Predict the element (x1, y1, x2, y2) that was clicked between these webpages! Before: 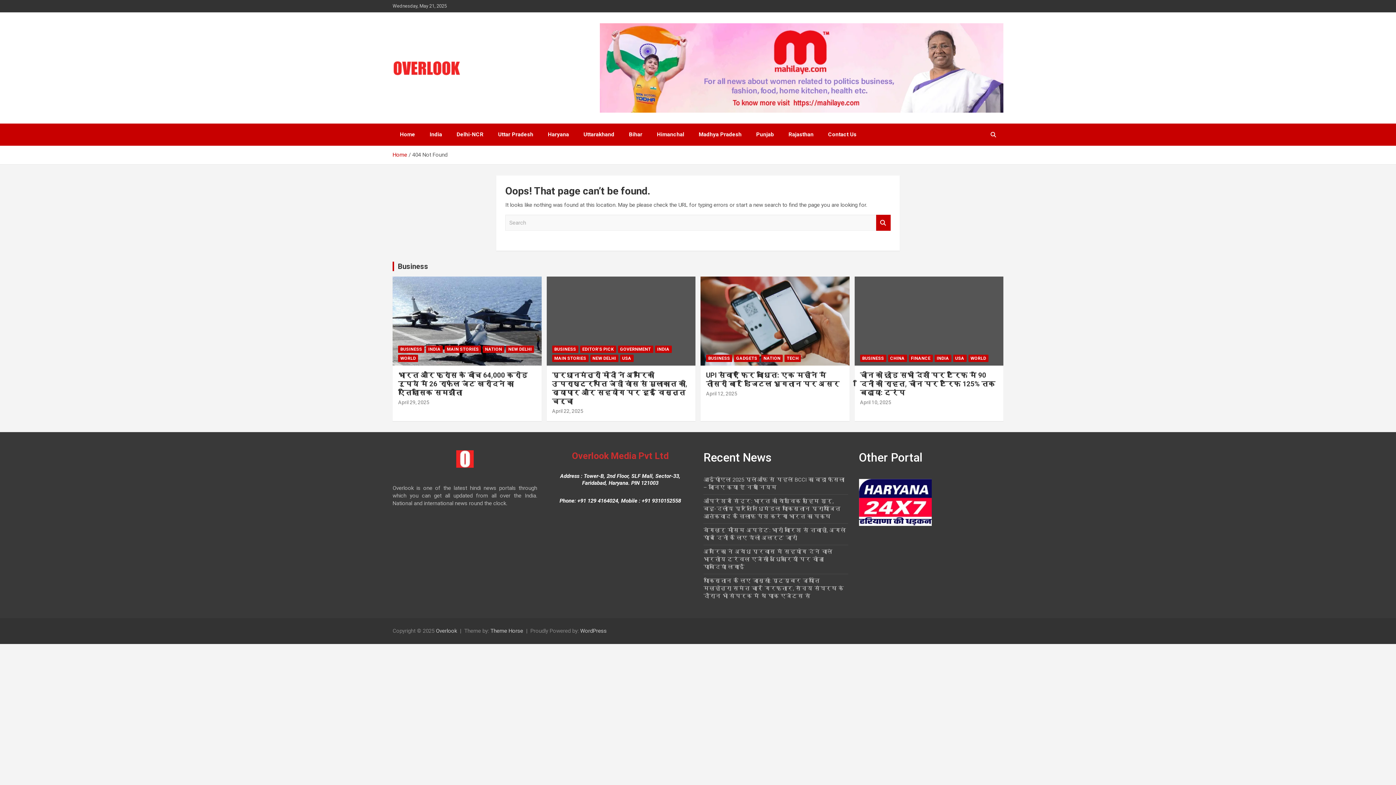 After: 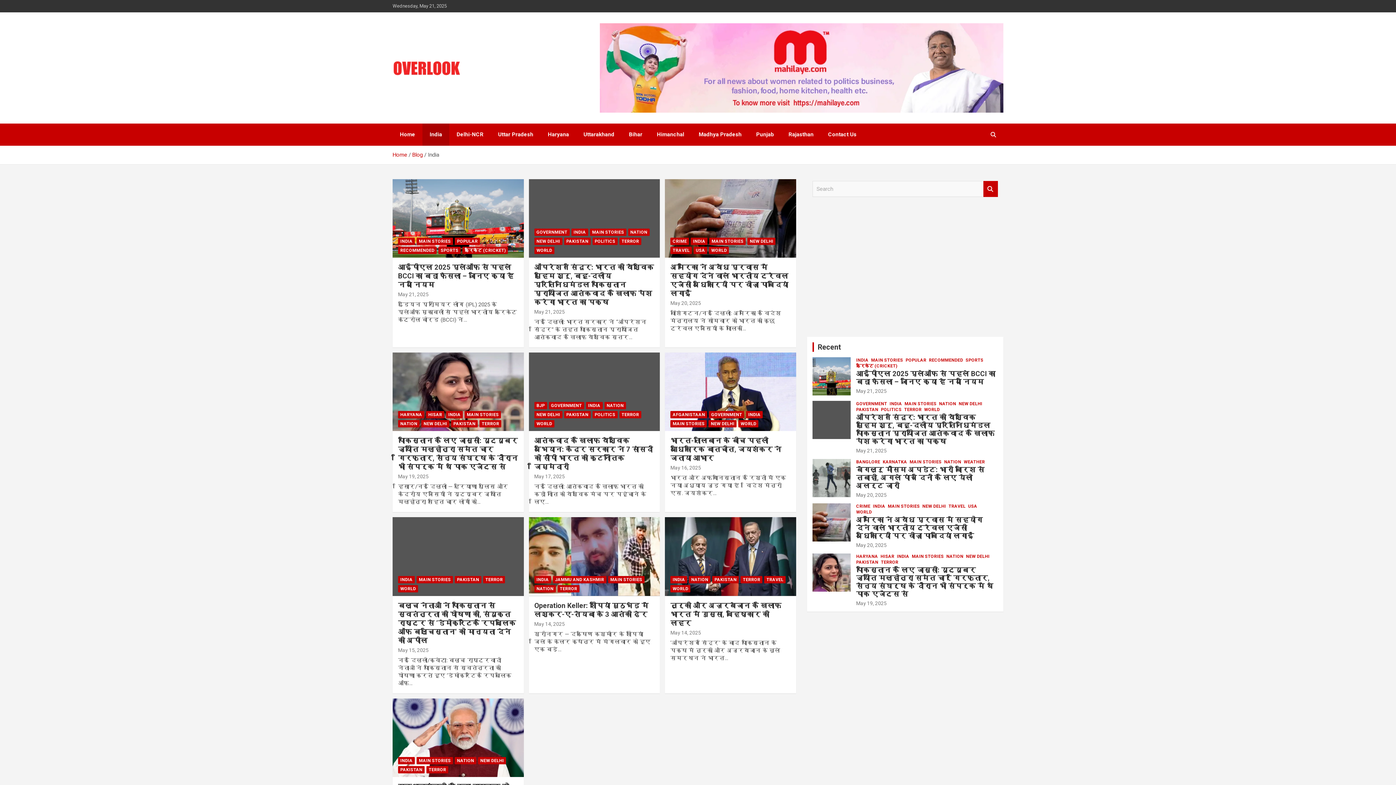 Action: bbox: (422, 123, 449, 145) label: India